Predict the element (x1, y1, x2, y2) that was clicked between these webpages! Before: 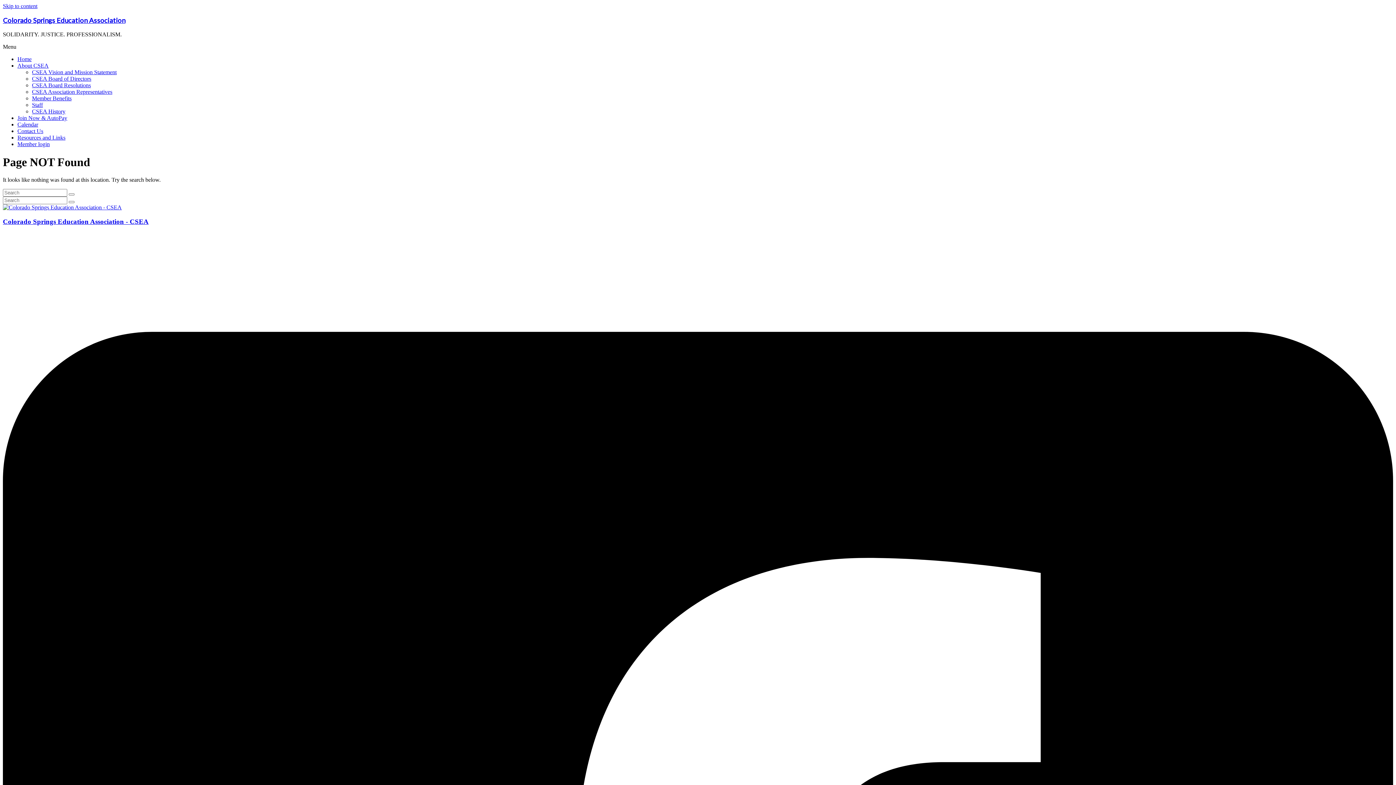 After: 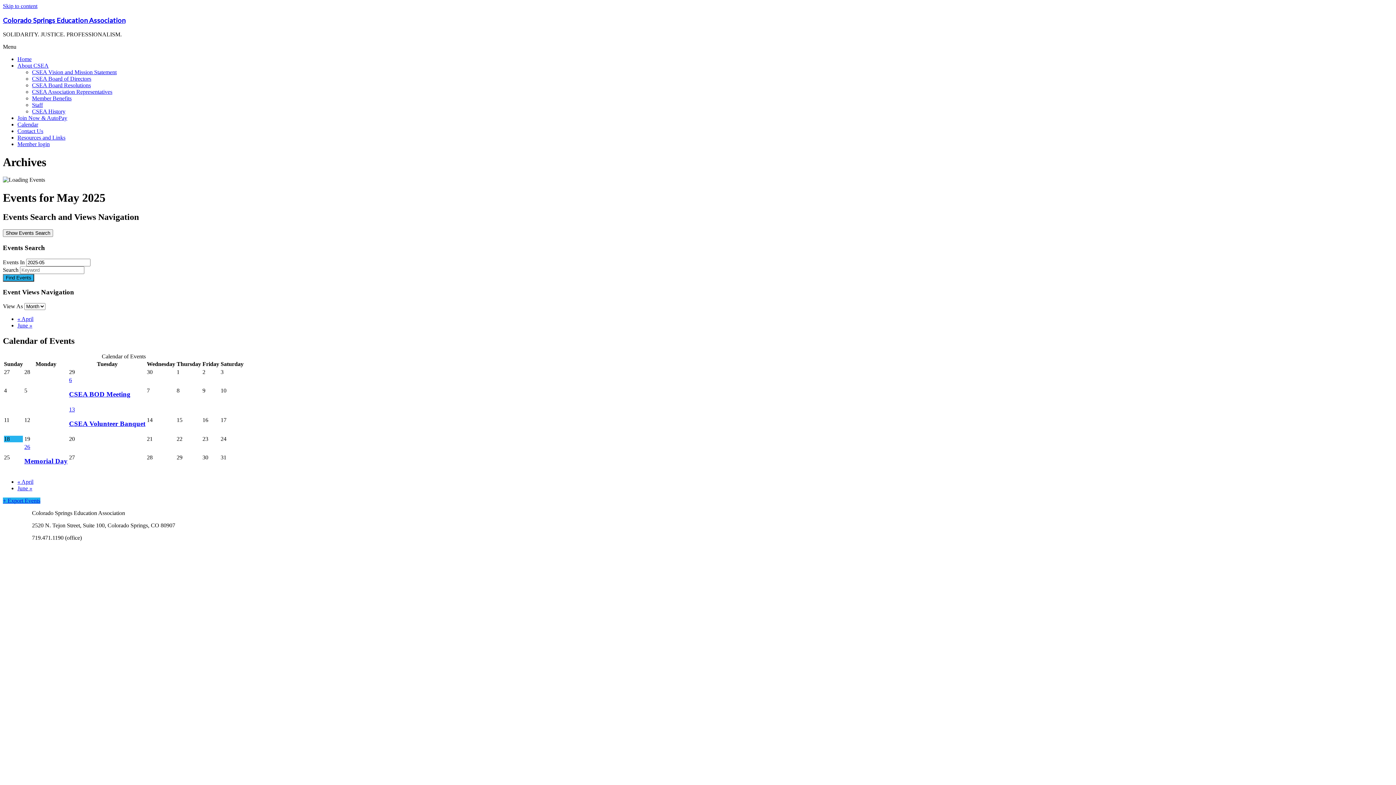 Action: bbox: (17, 121, 38, 127) label: Calendar